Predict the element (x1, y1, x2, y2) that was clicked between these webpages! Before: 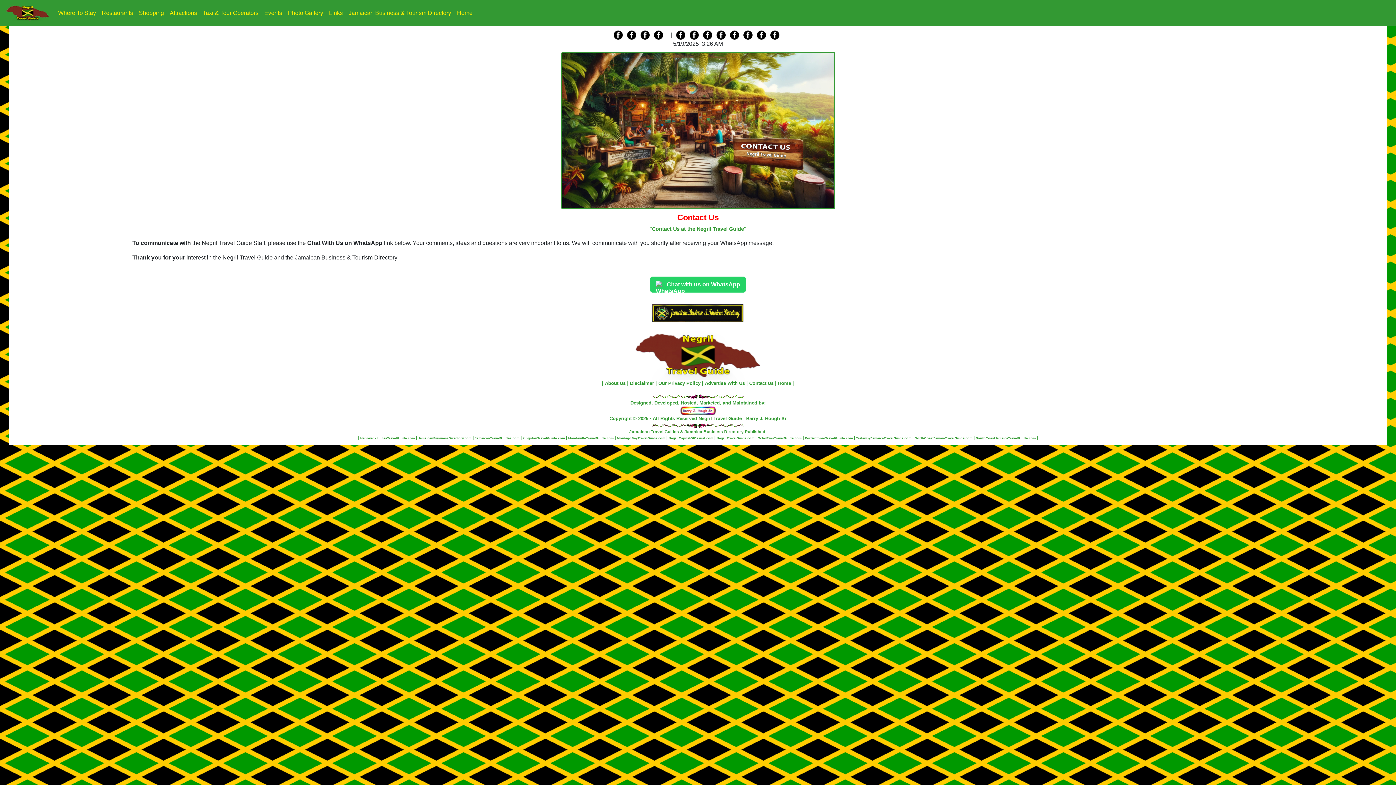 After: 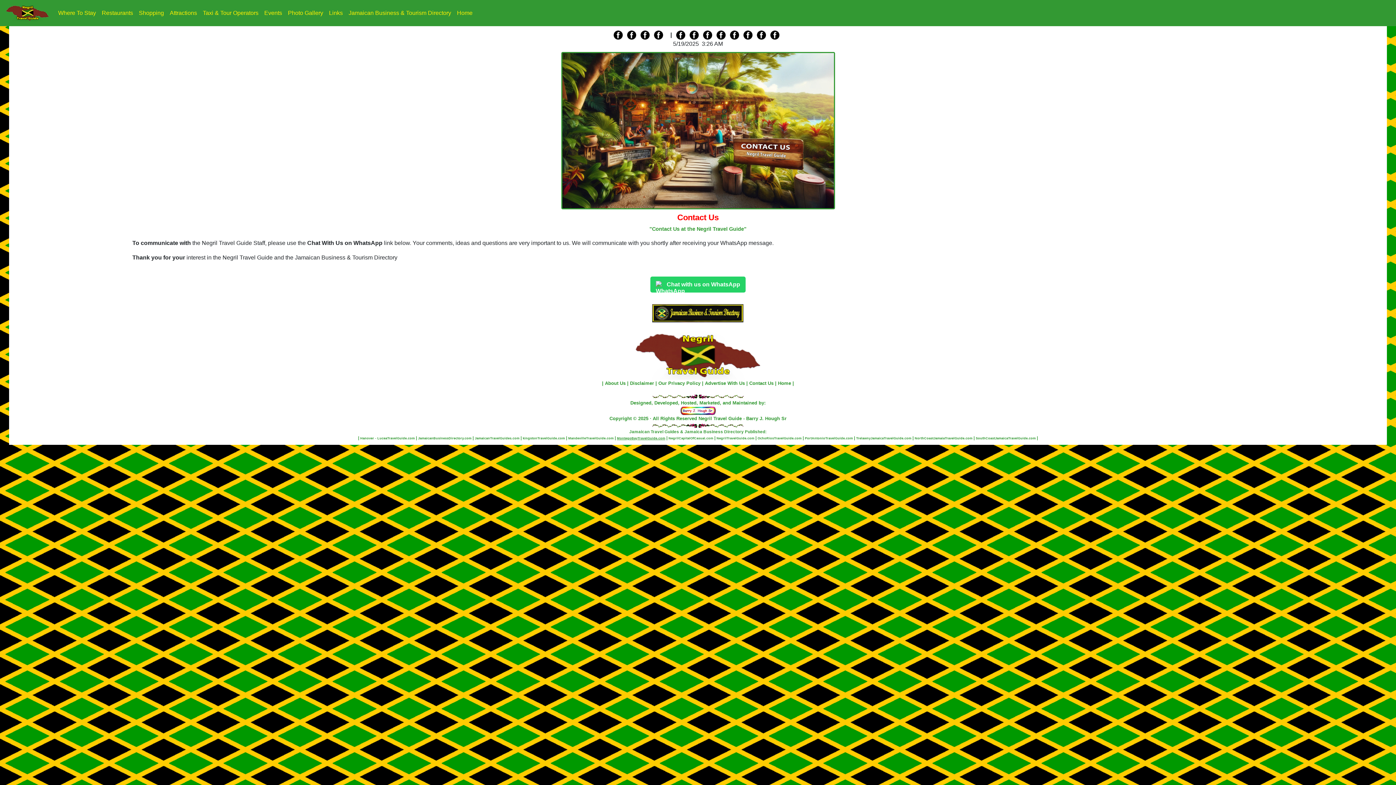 Action: bbox: (617, 436, 665, 440) label: MontegoBayTravelGuide.com